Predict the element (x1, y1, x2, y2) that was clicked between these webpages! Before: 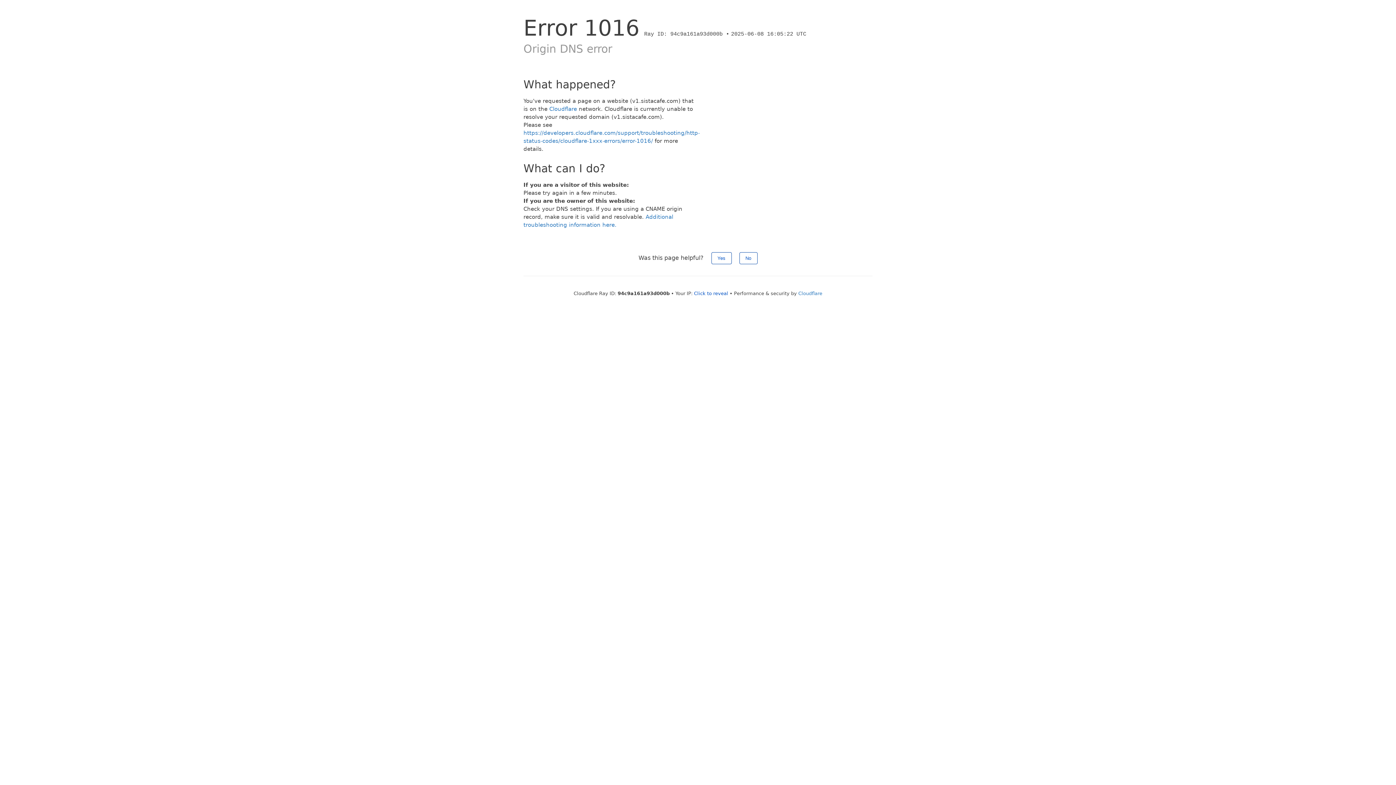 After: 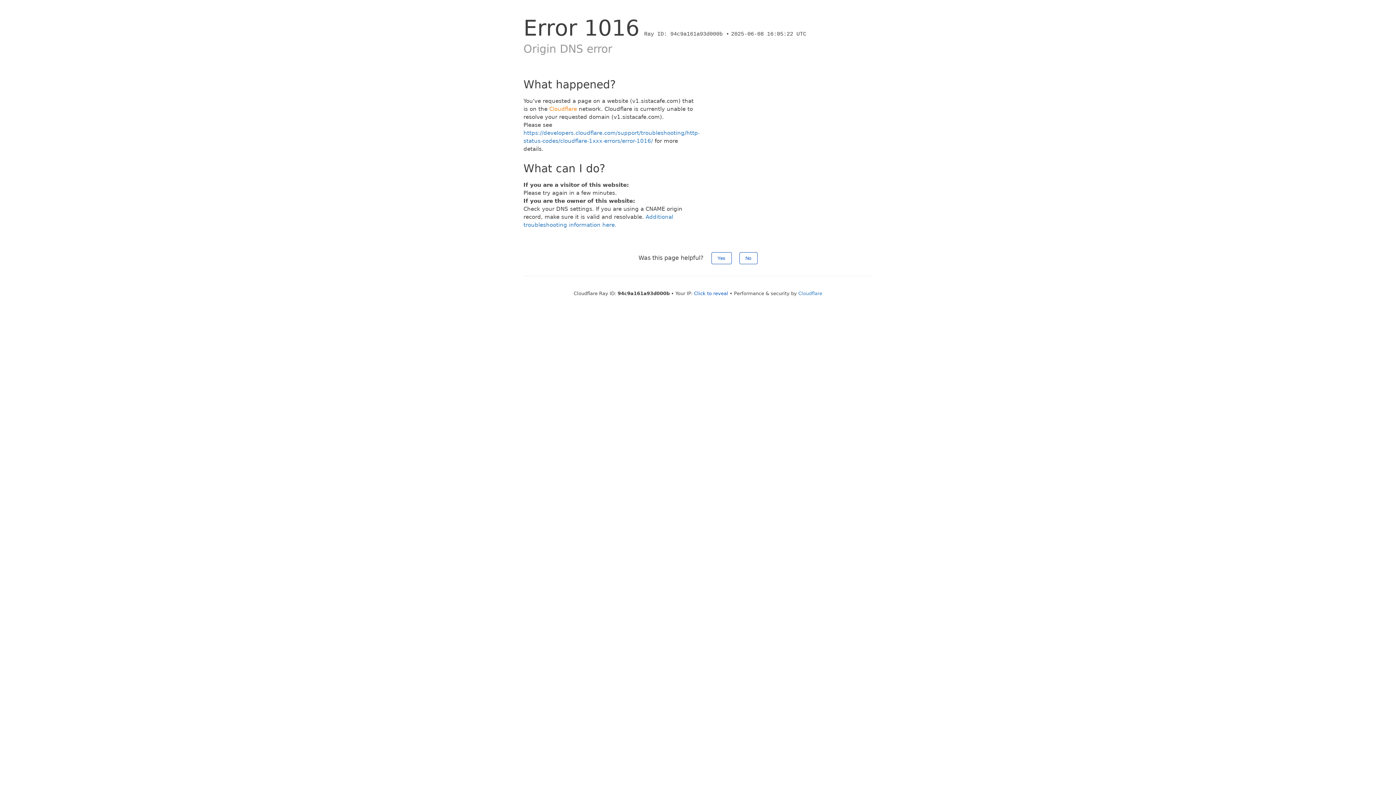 Action: label: Cloudflare bbox: (549, 105, 577, 112)